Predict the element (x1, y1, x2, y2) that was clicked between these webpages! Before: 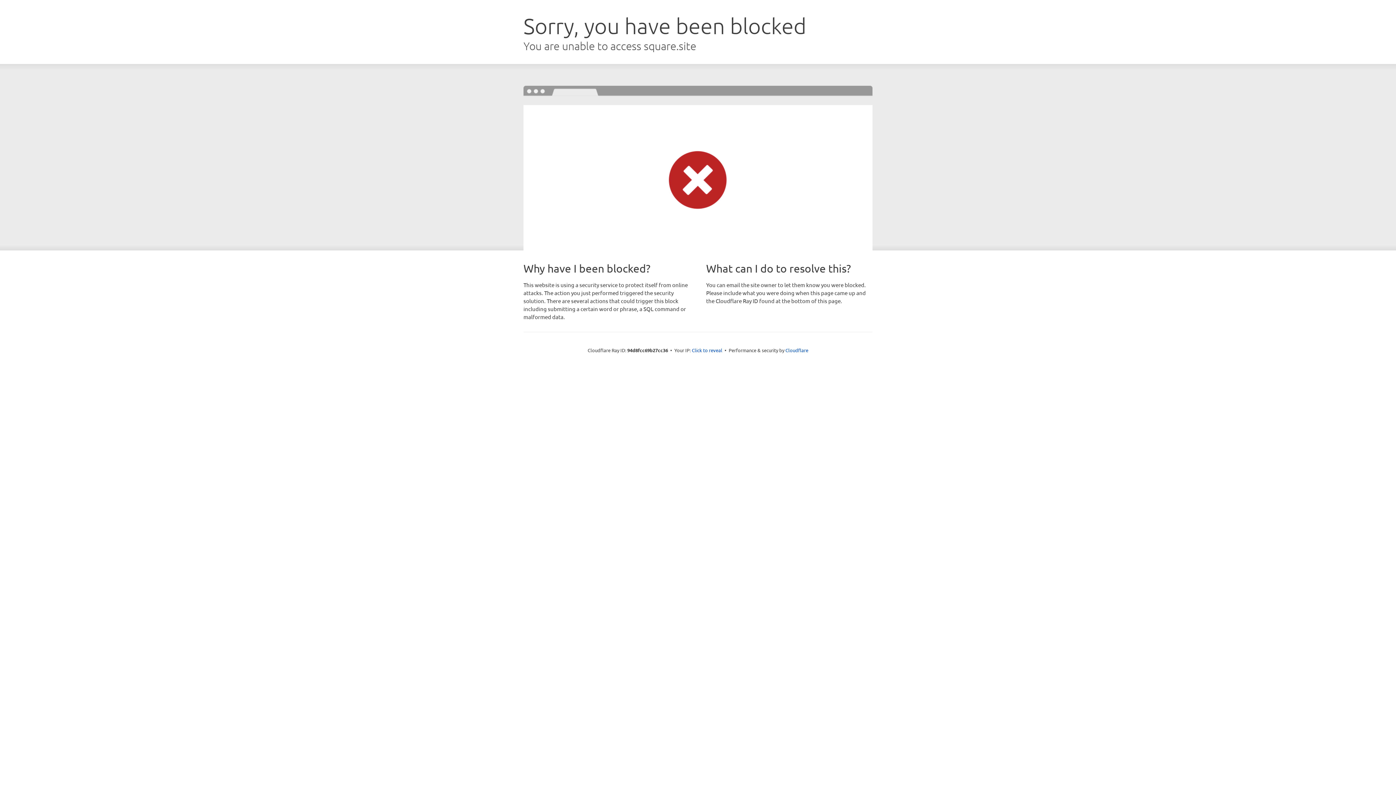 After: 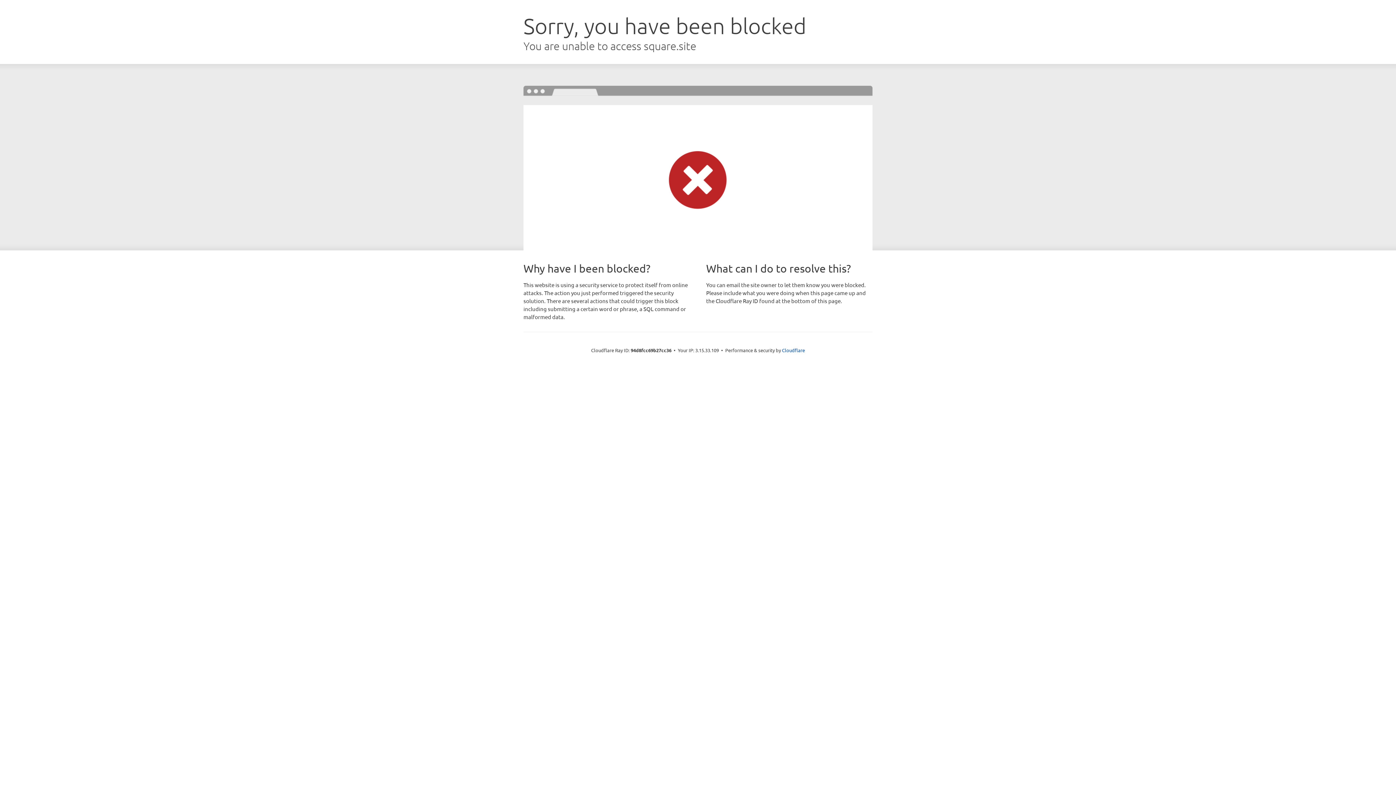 Action: label: Click to reveal bbox: (692, 346, 722, 353)